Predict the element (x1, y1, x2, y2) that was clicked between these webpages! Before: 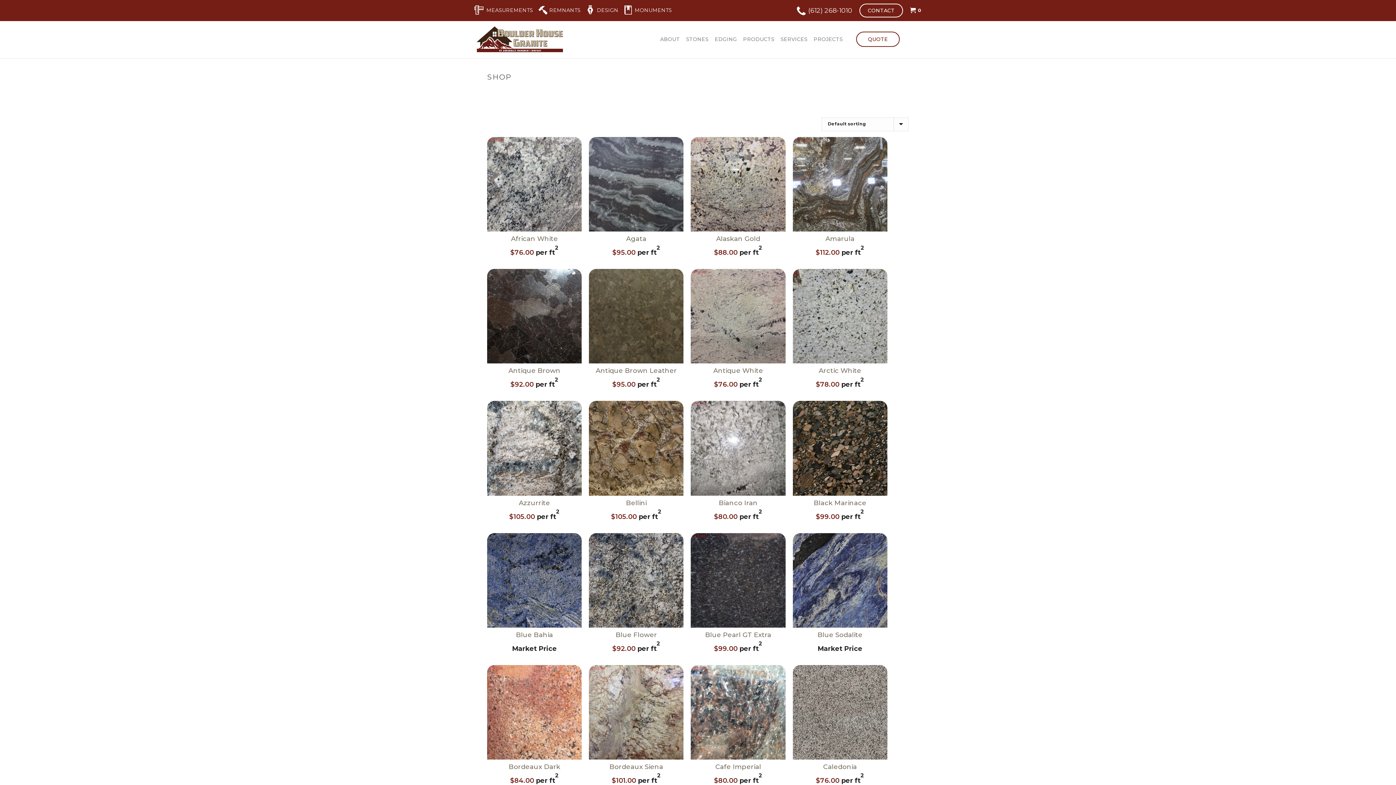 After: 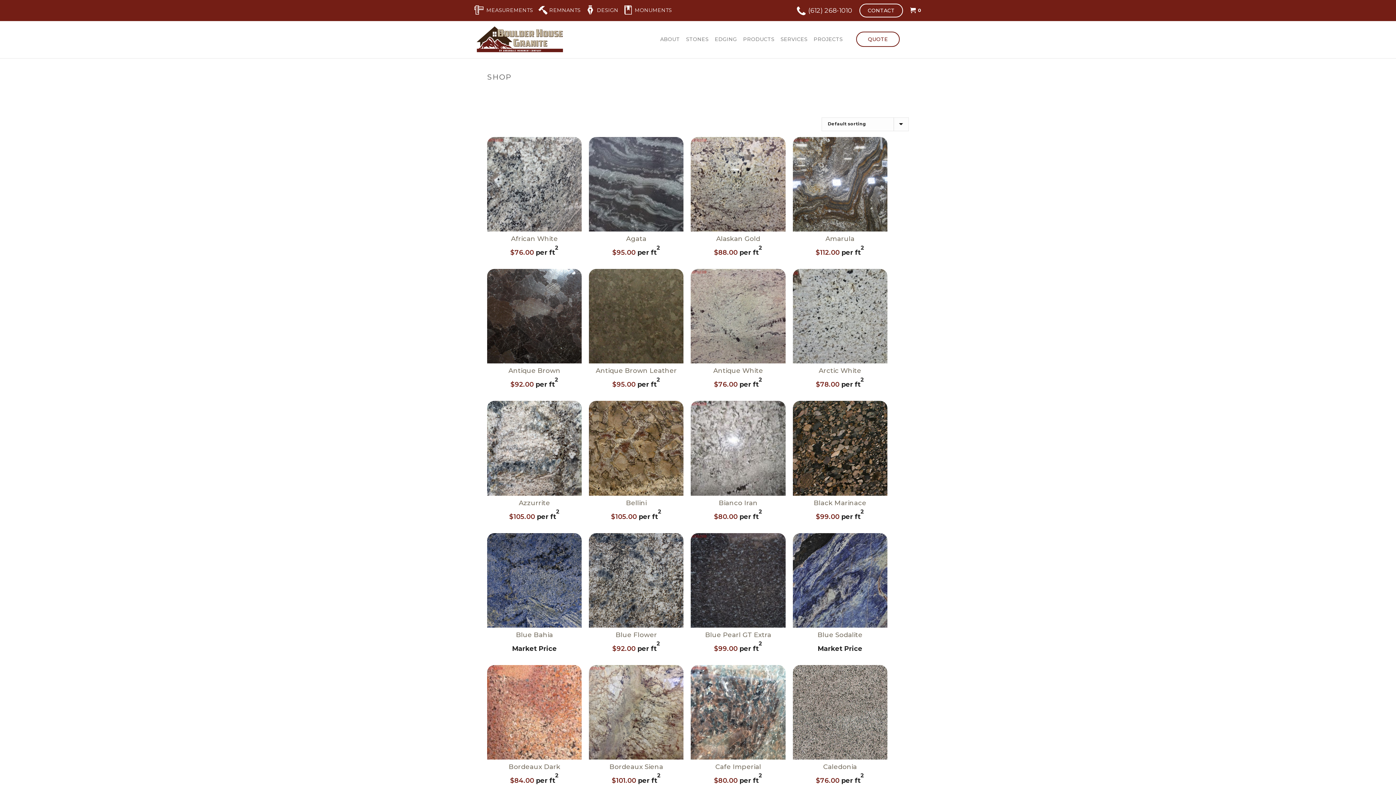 Action: bbox: (796, 5, 806, 16)